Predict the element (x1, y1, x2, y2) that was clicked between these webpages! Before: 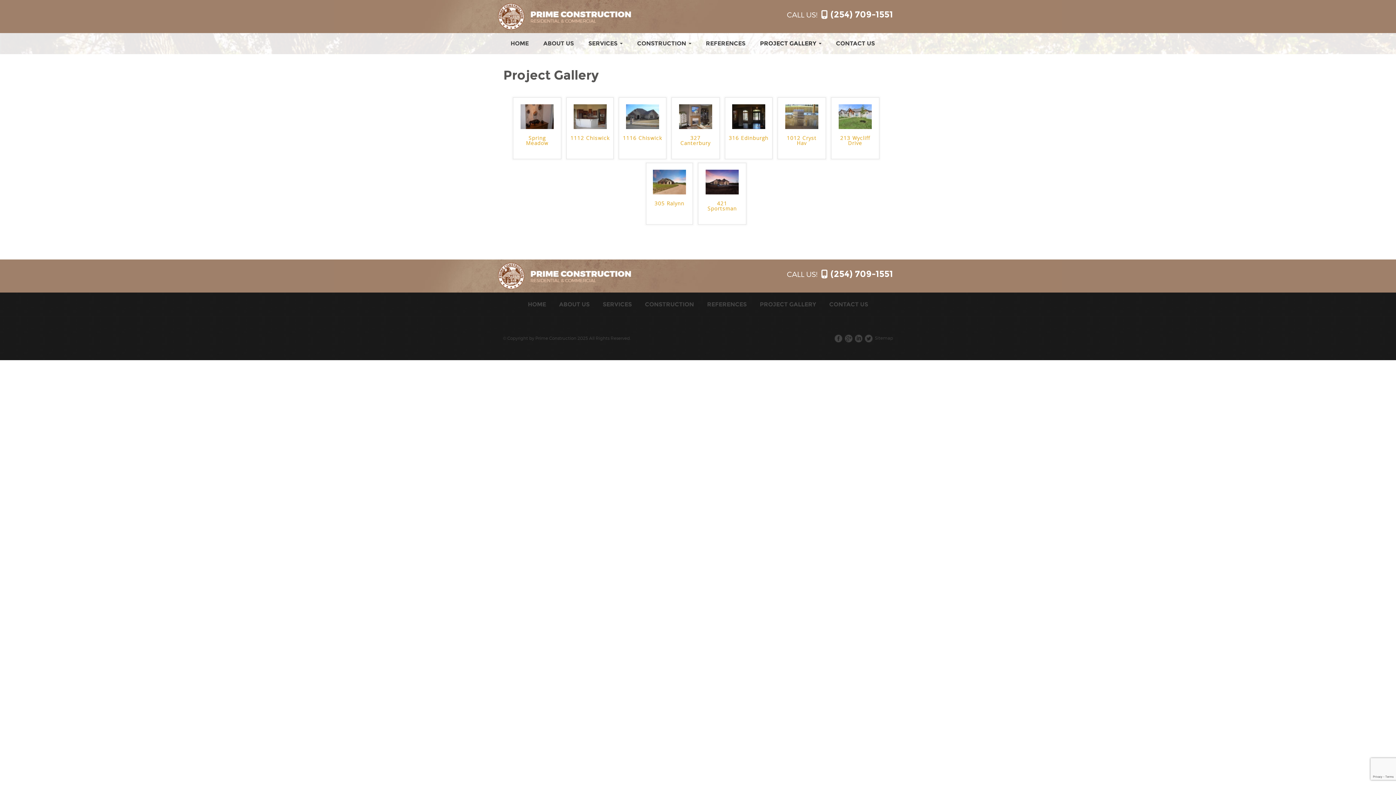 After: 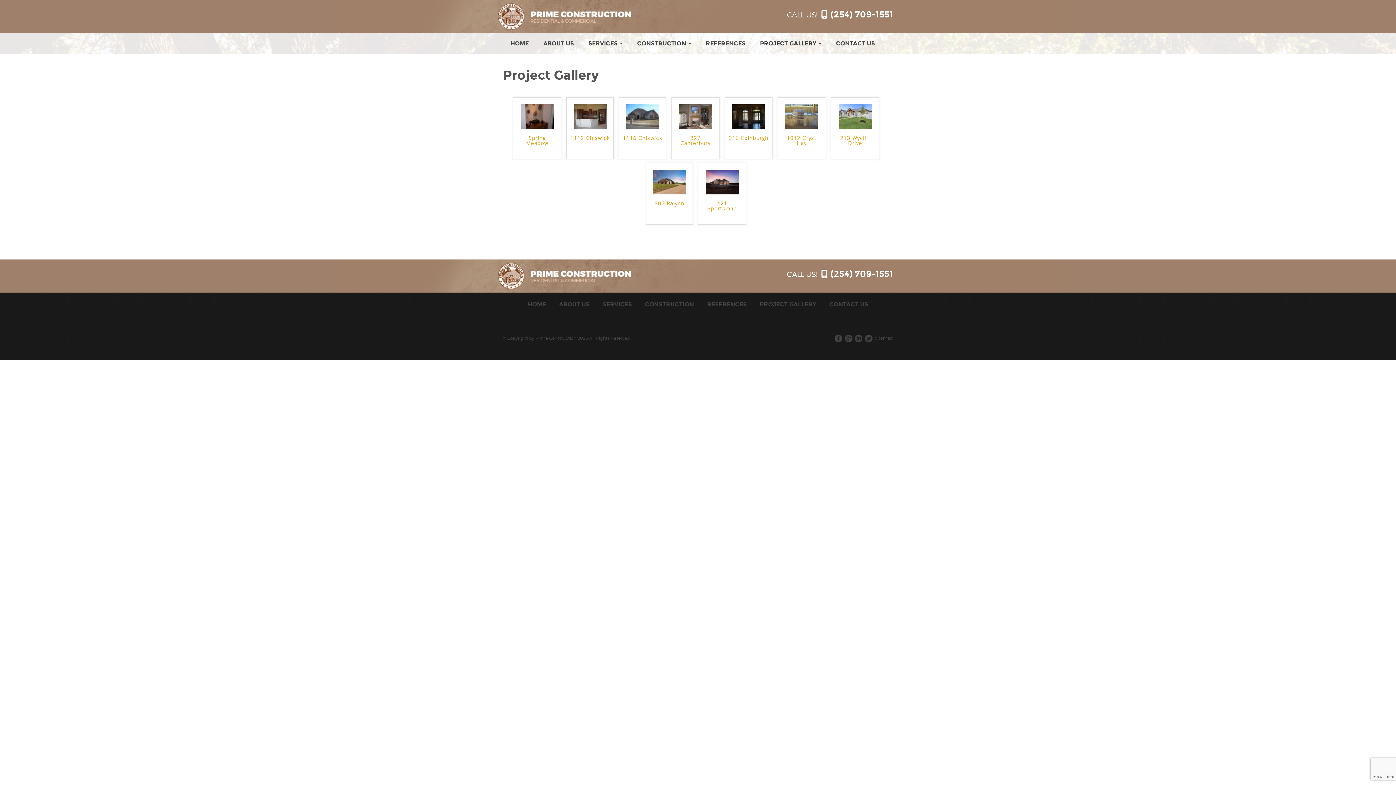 Action: bbox: (834, 335, 843, 340)